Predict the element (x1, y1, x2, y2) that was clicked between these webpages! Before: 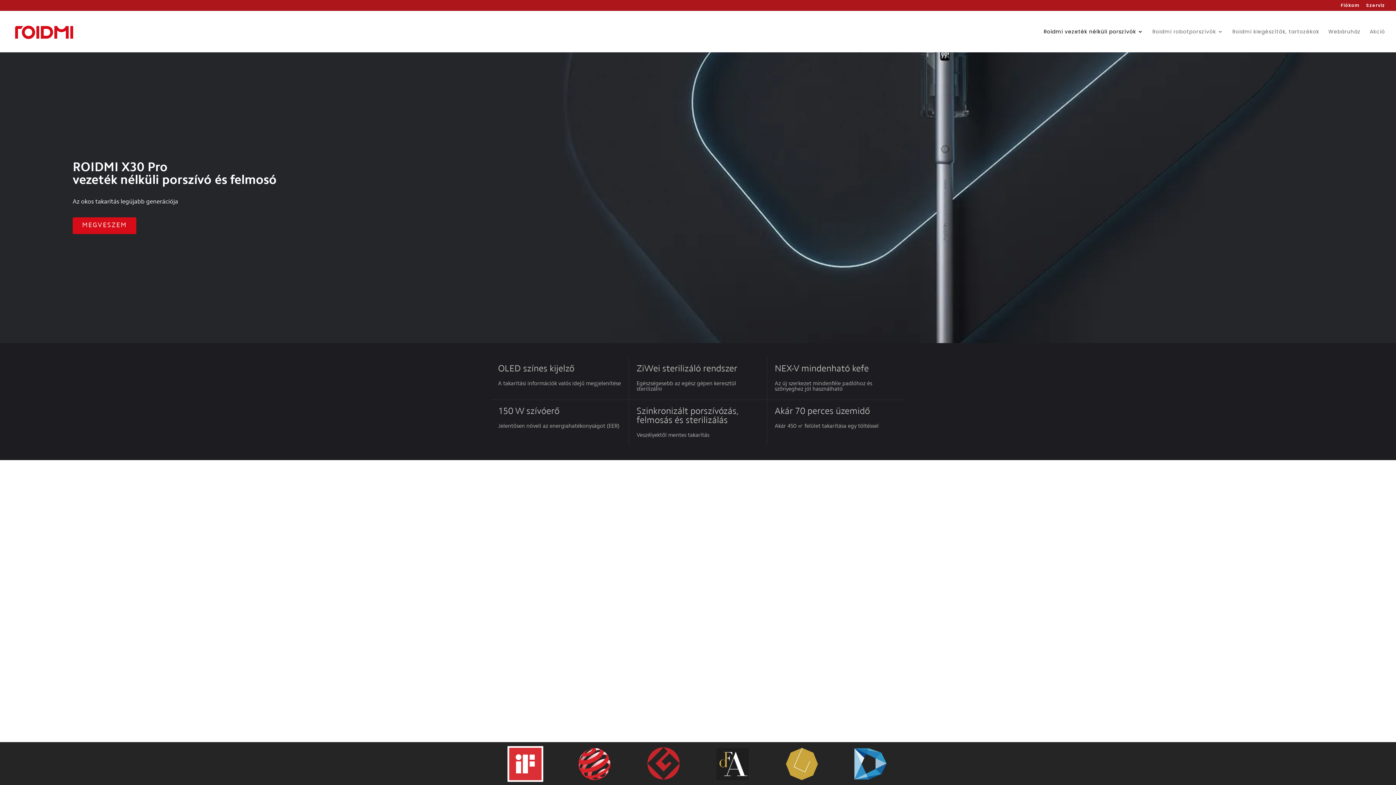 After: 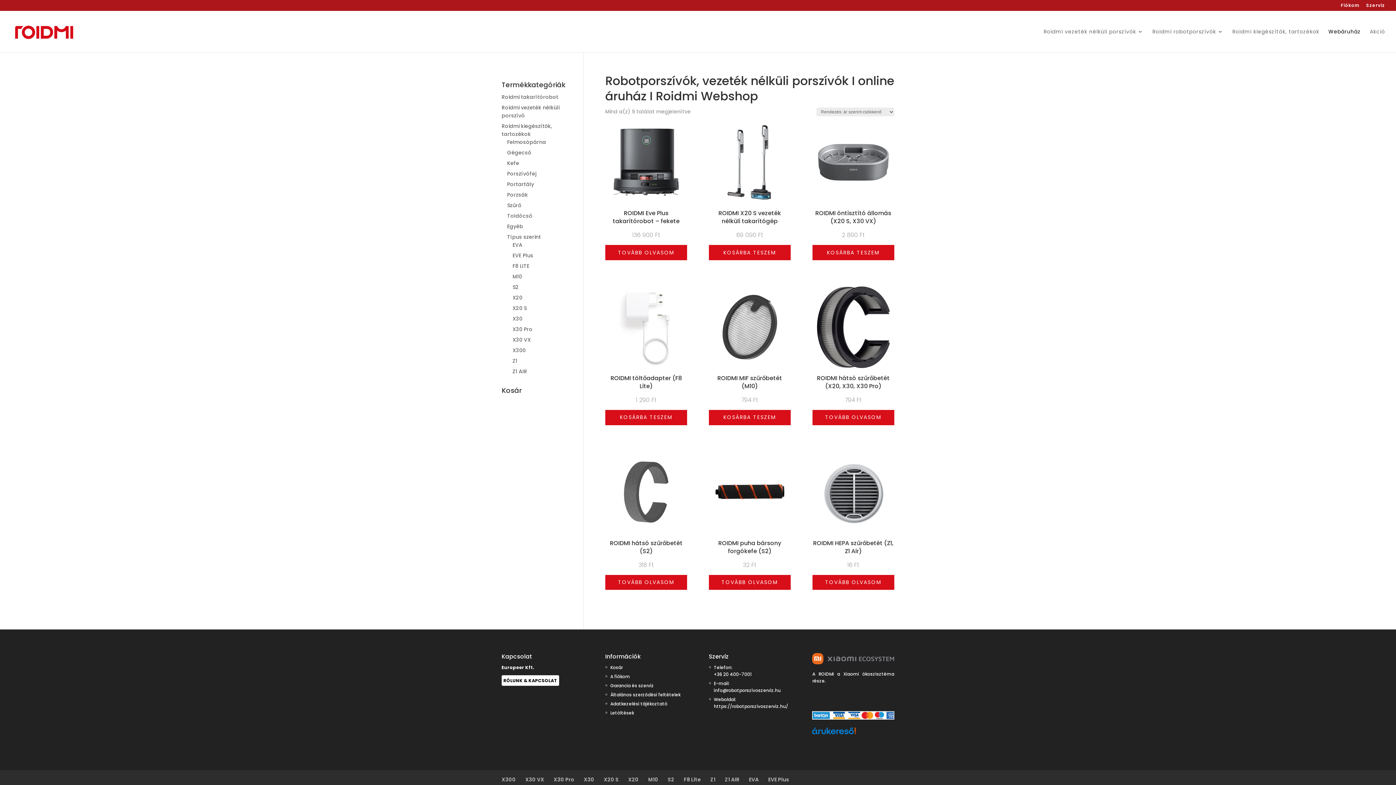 Action: label: Webáruház bbox: (1328, 29, 1361, 52)